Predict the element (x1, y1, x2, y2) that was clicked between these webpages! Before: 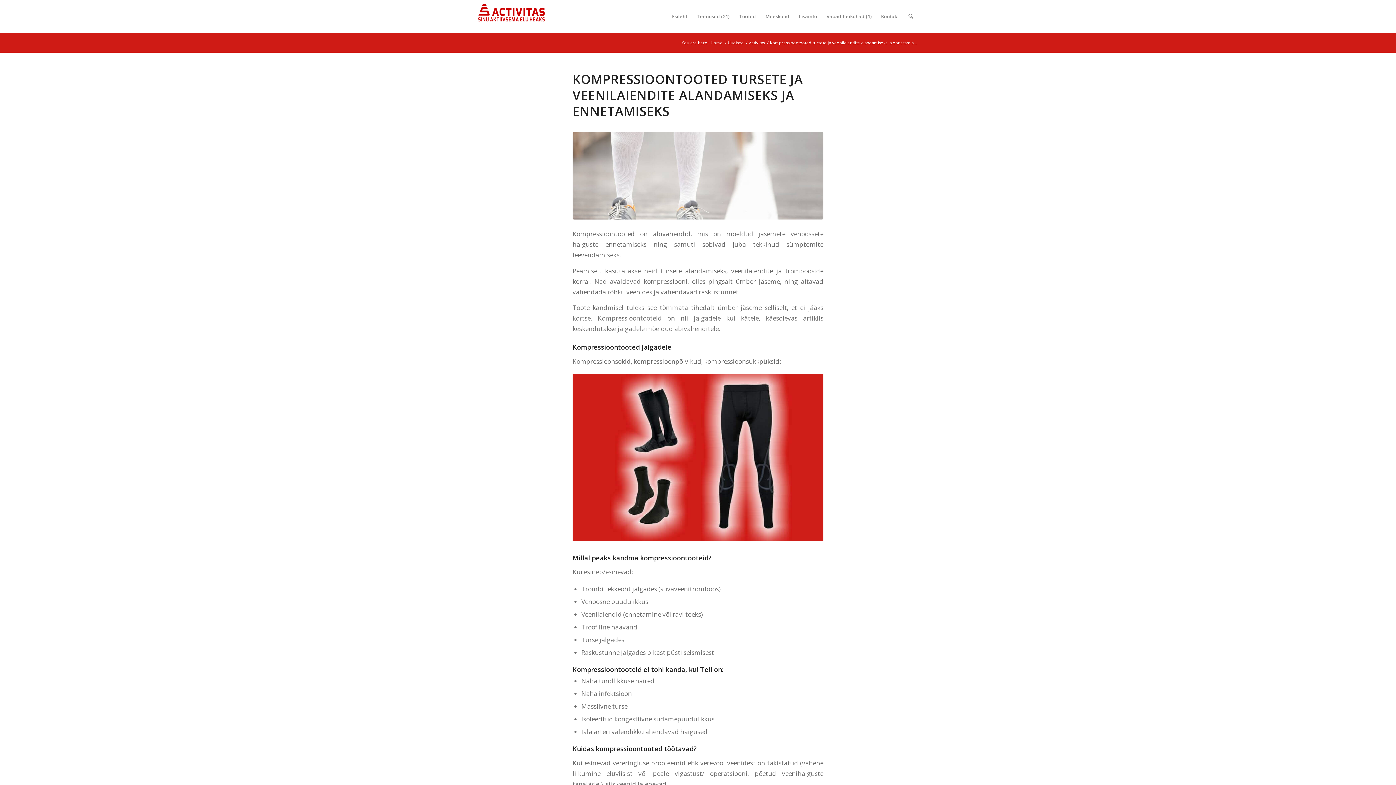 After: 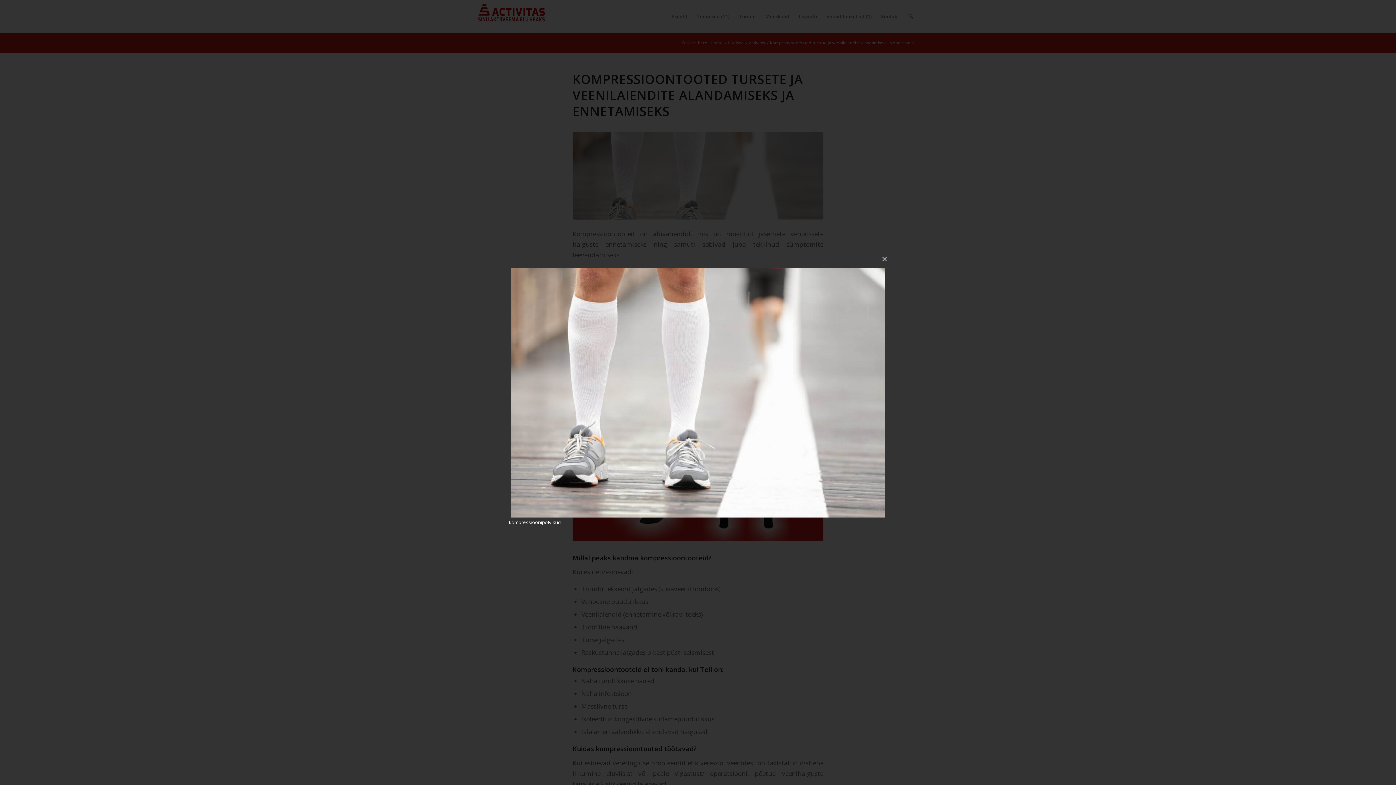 Action: bbox: (572, 132, 823, 219)